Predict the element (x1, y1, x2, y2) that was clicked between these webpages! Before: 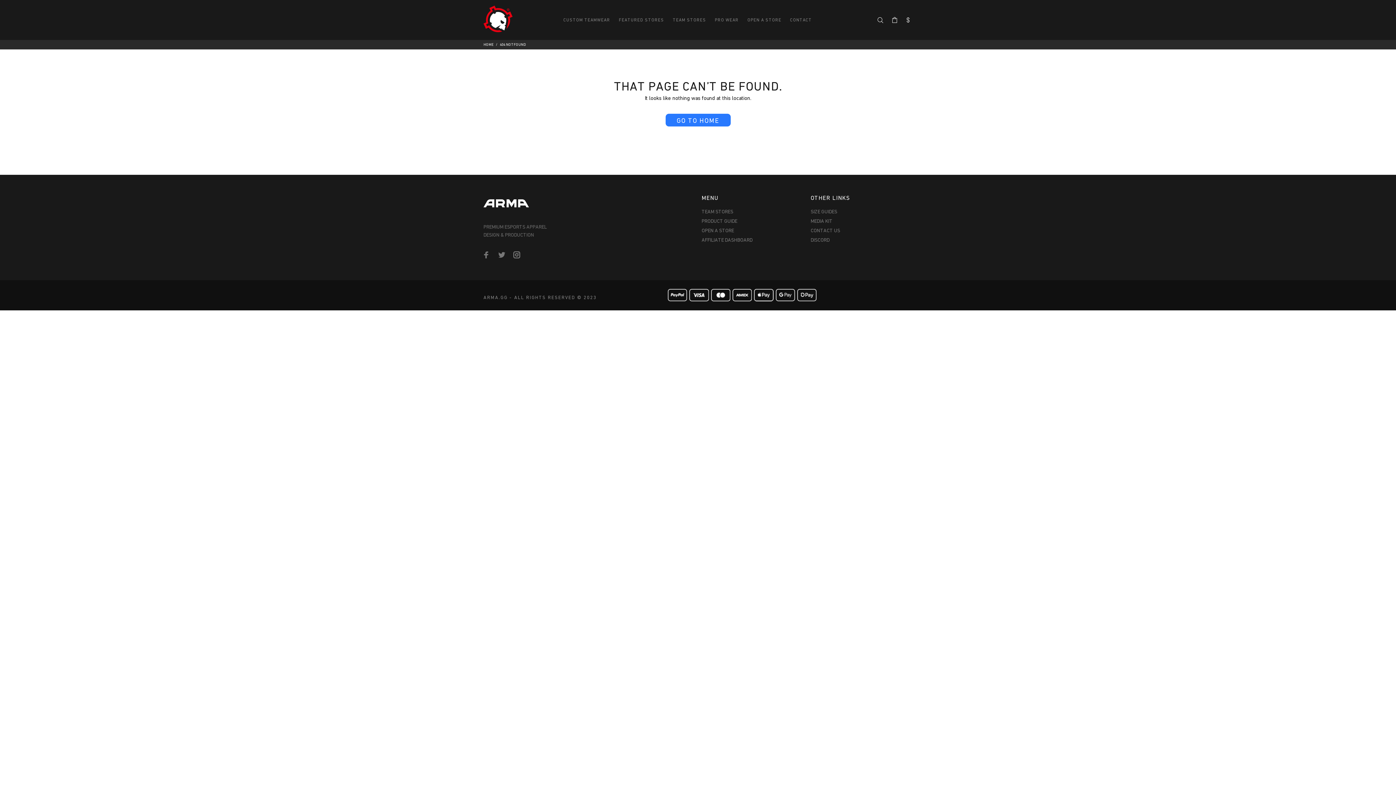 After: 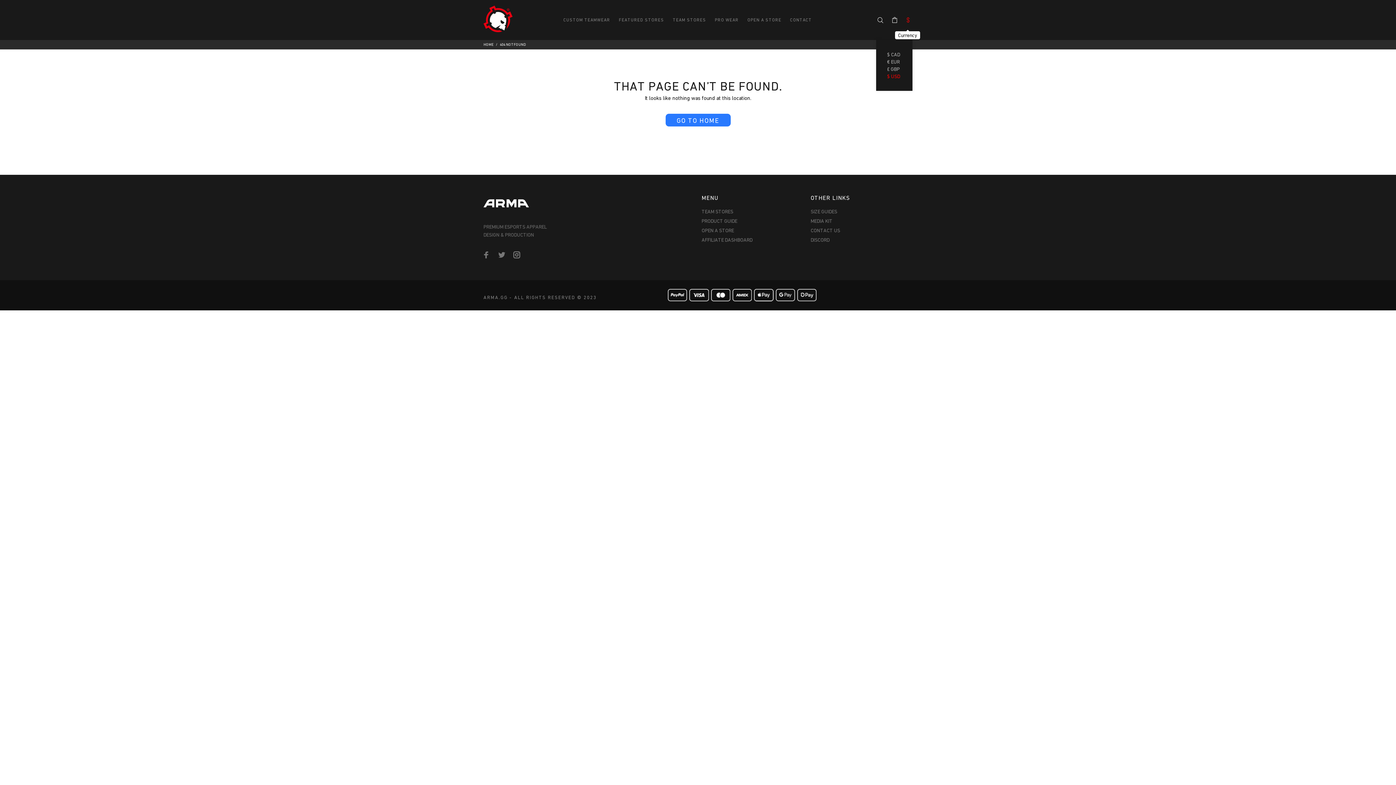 Action: bbox: (902, 14, 912, 26)